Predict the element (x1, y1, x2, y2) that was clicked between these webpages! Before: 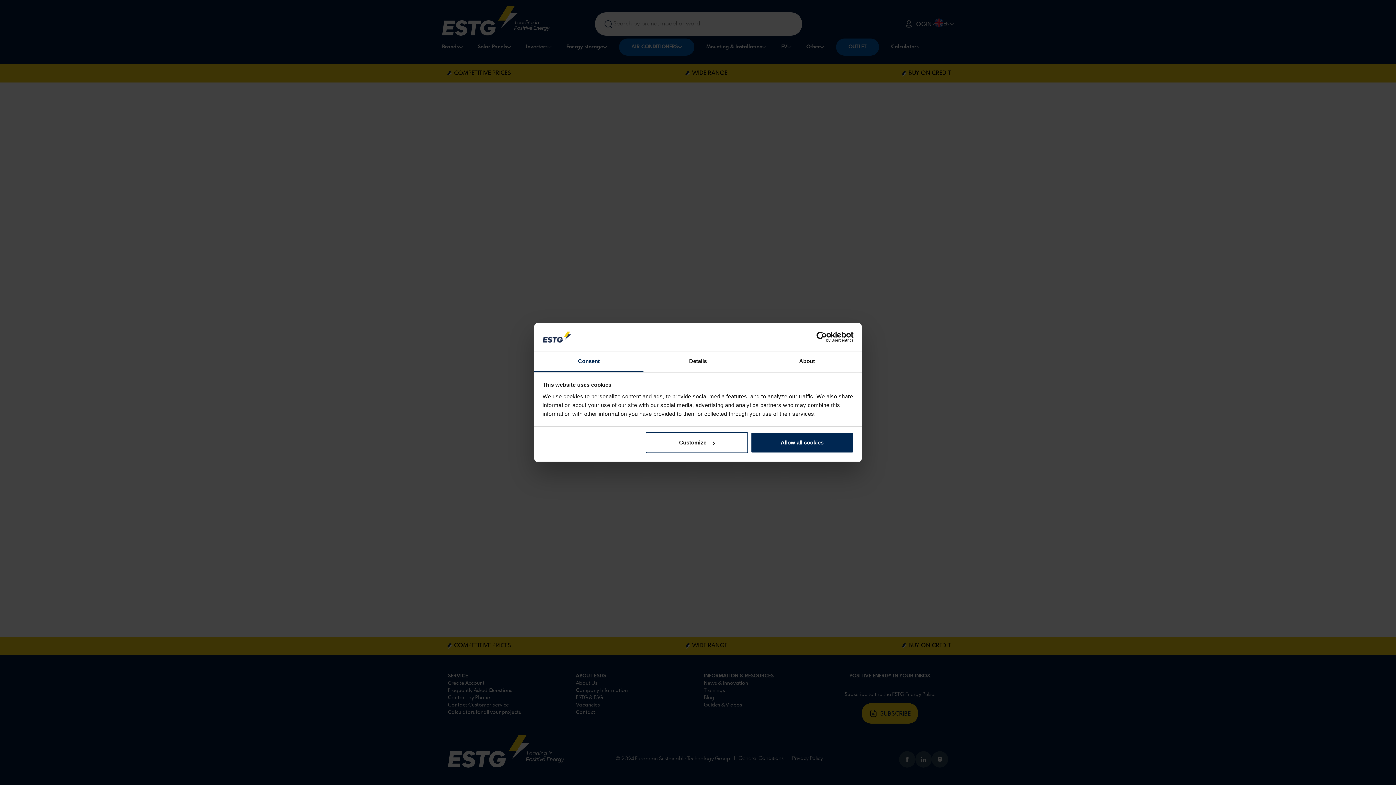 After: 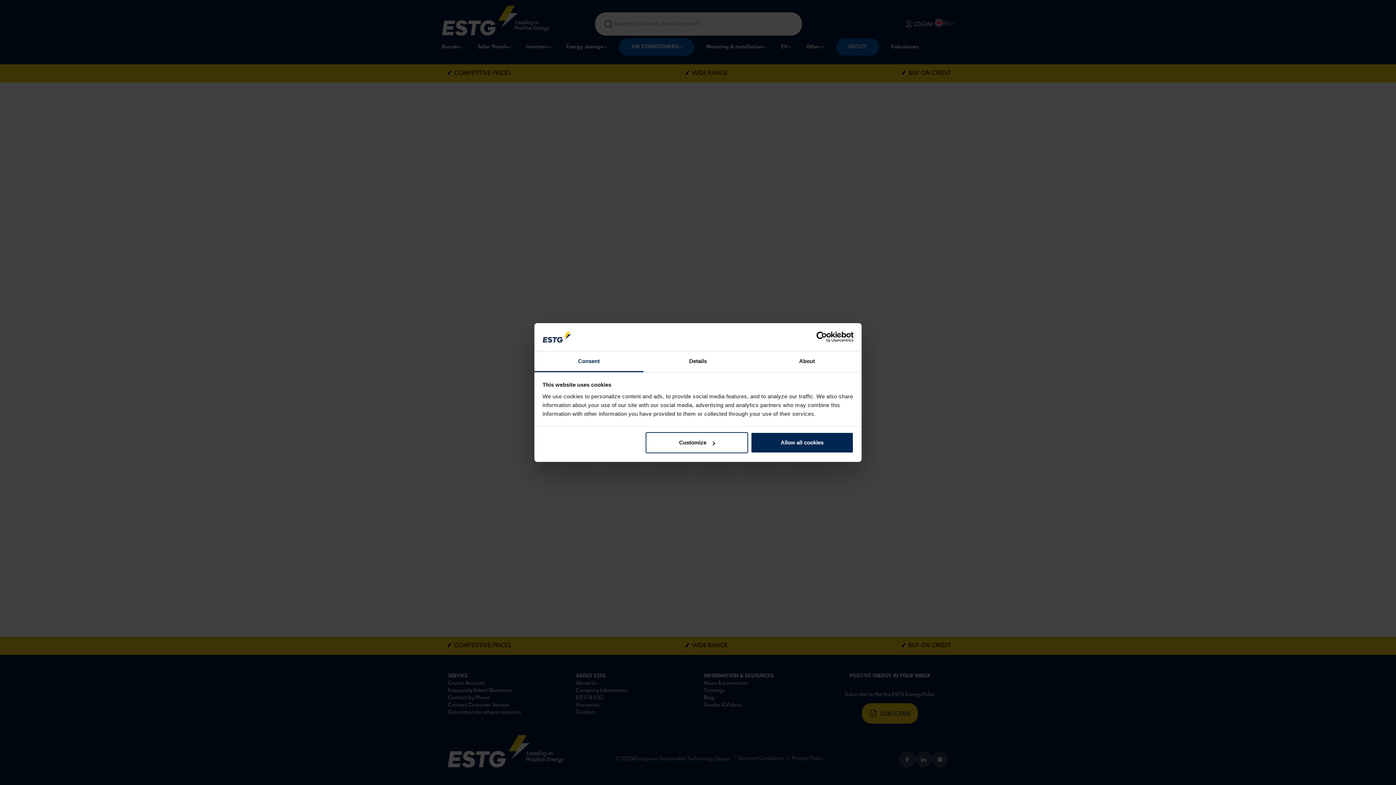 Action: label: Consent bbox: (534, 351, 643, 372)